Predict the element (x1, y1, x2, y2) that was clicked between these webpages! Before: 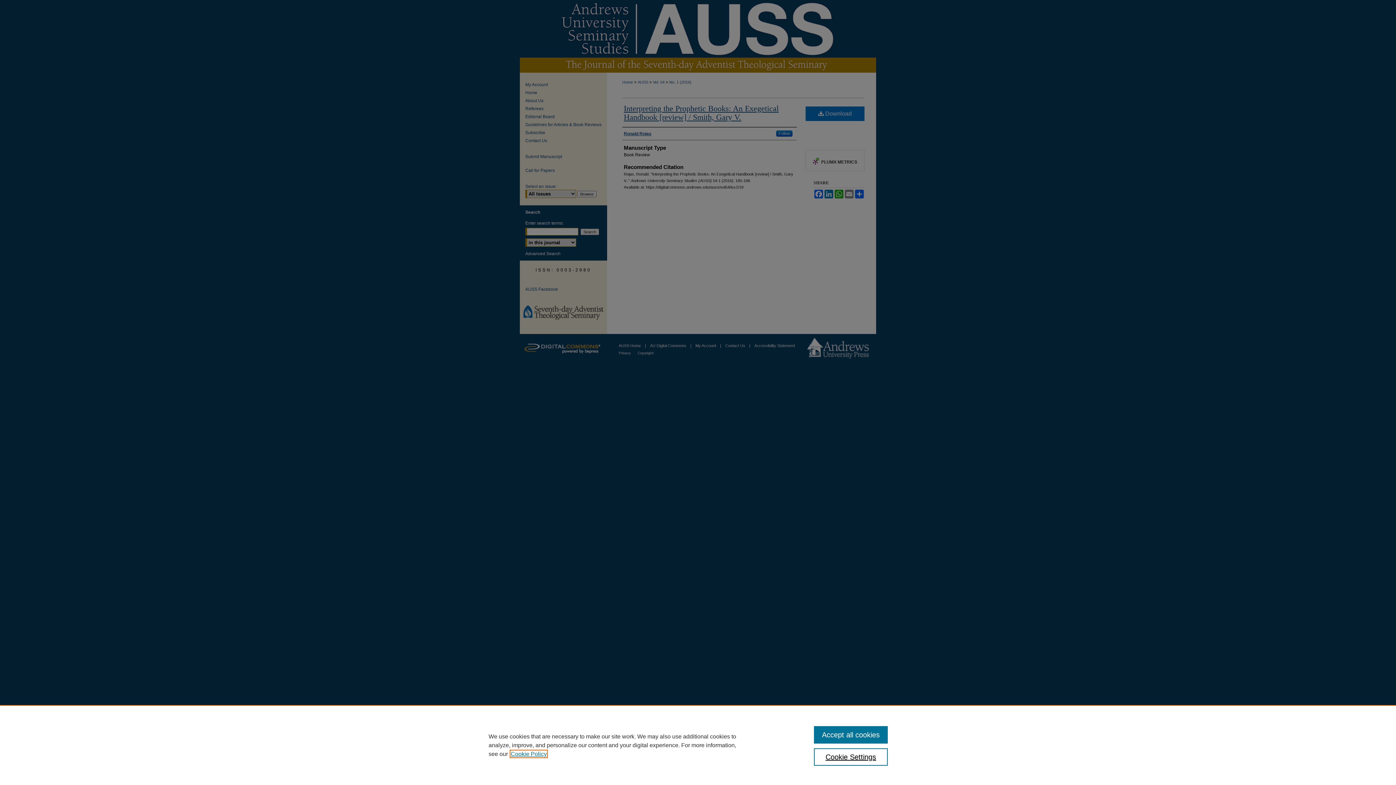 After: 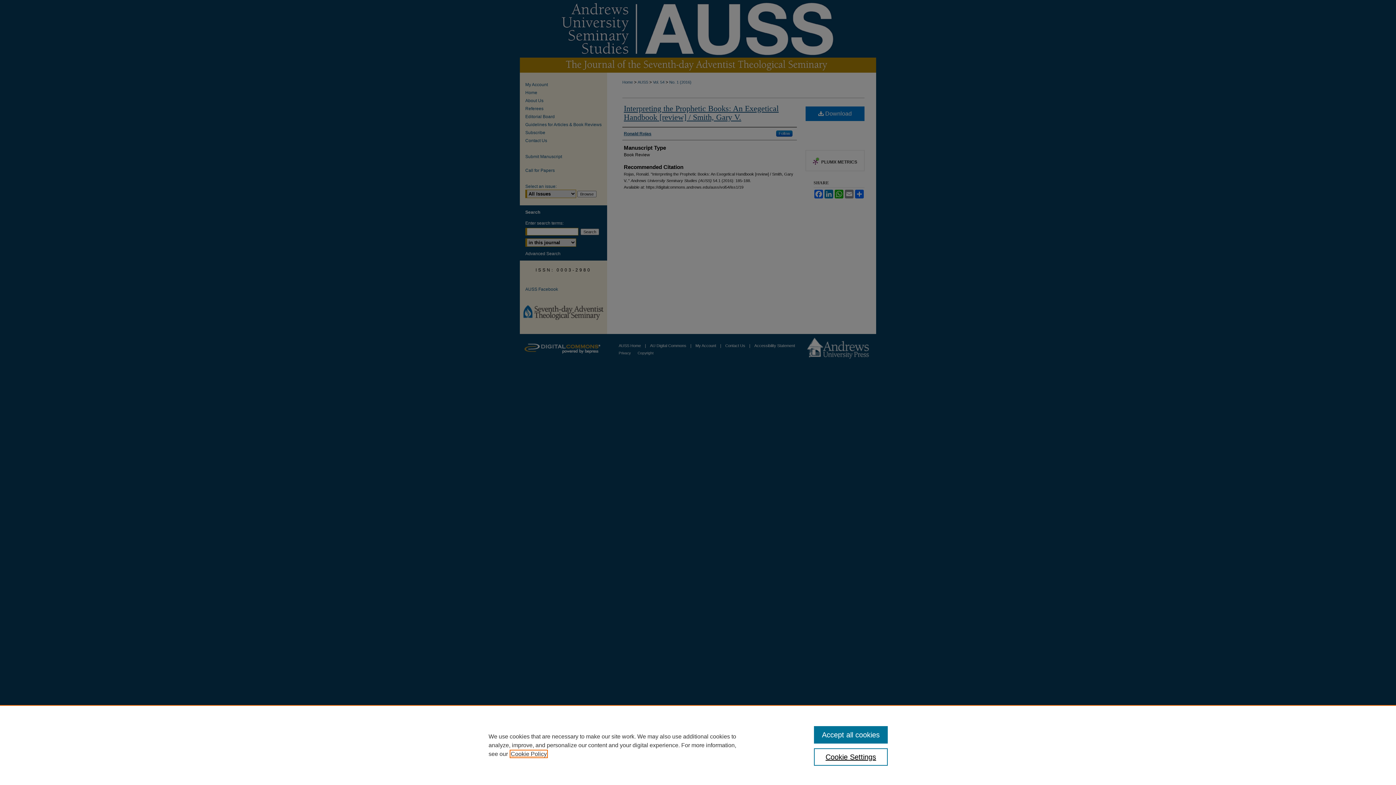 Action: label: , opens in a new tab bbox: (510, 751, 546, 757)